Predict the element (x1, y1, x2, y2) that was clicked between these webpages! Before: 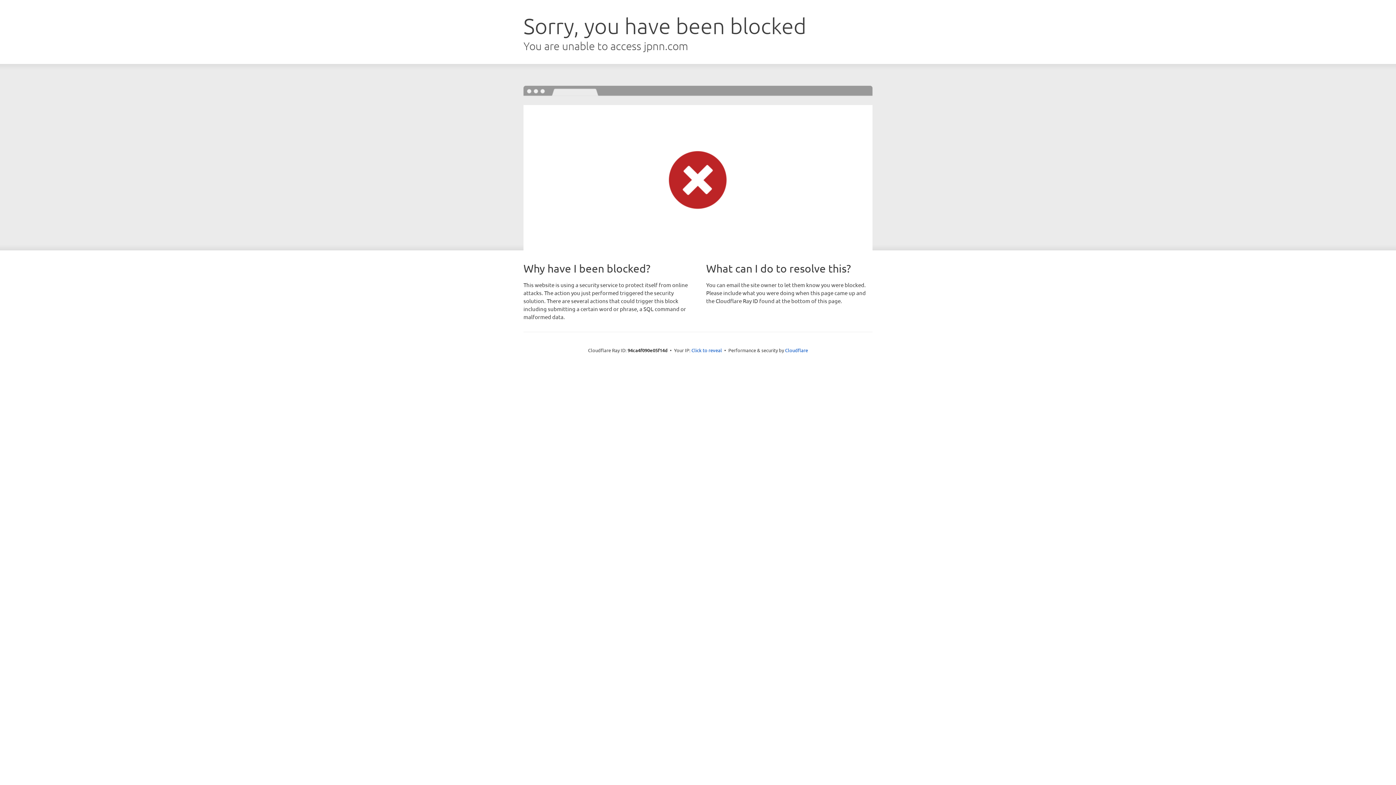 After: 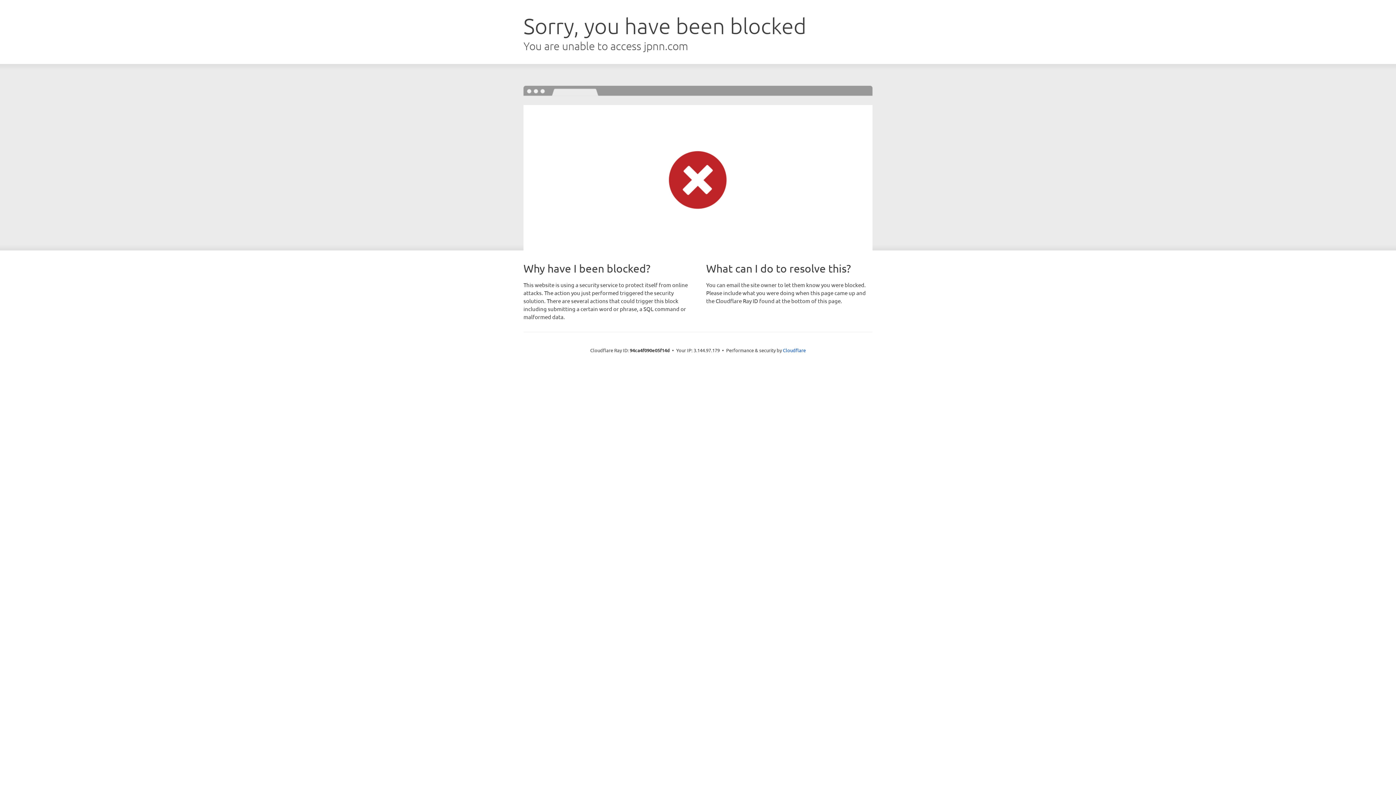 Action: label: Click to reveal bbox: (691, 346, 722, 353)